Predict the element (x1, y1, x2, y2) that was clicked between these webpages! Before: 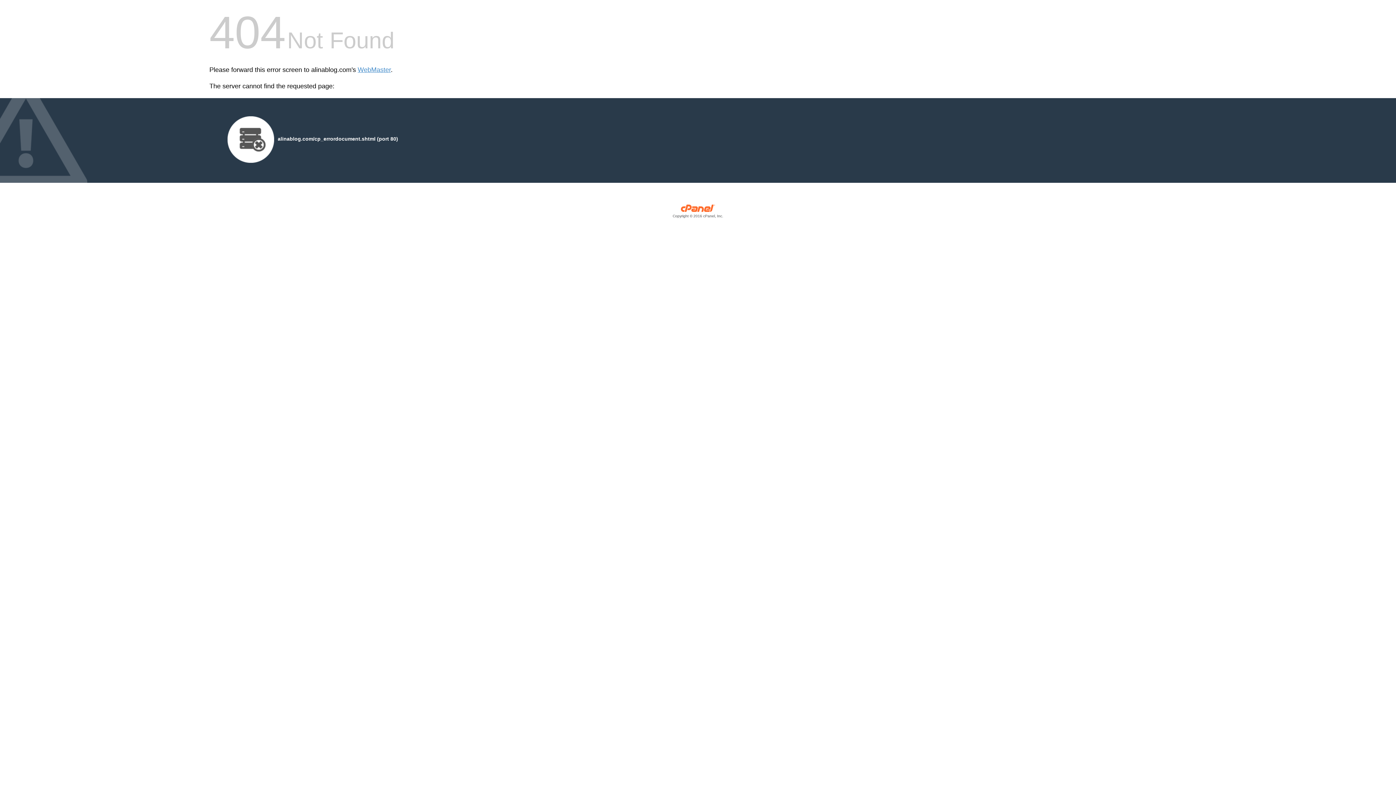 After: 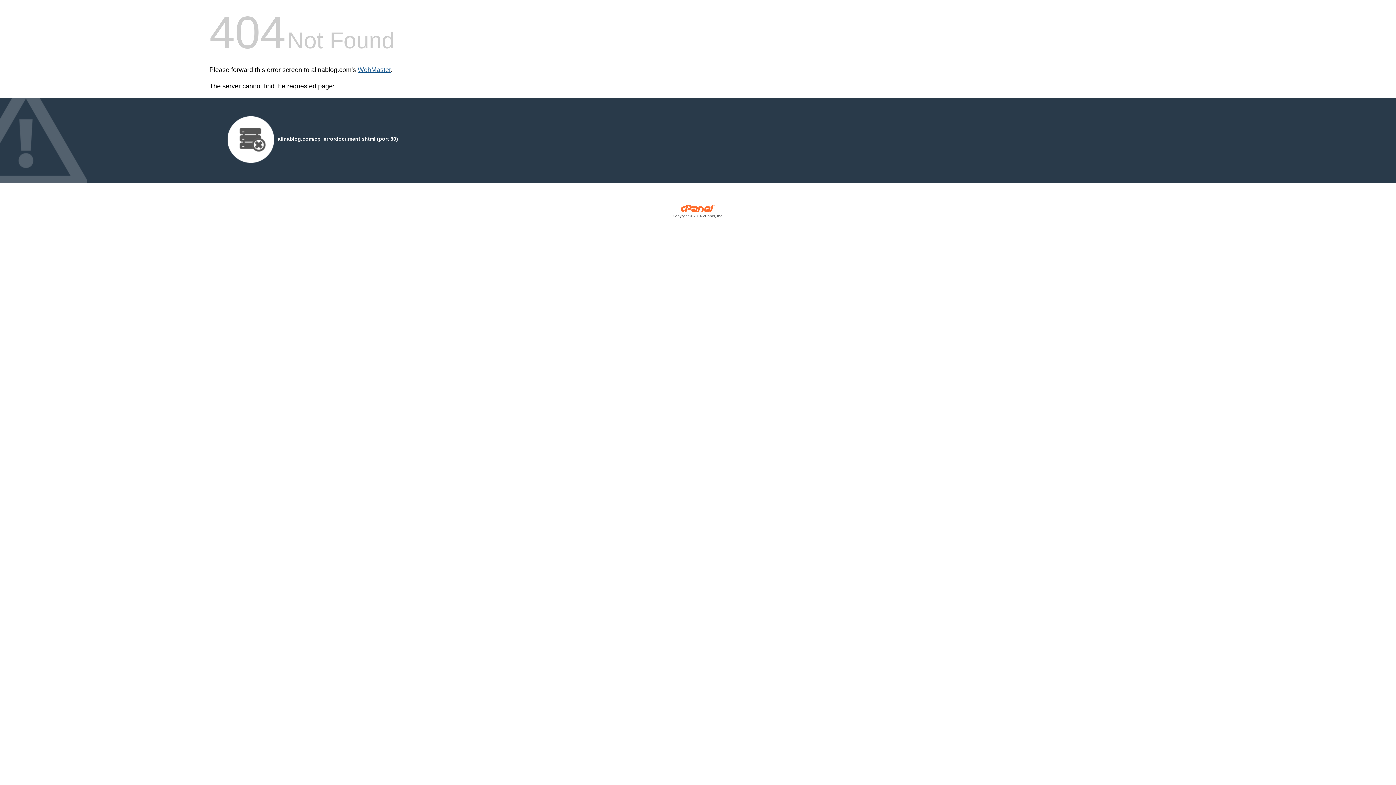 Action: label: WebMaster bbox: (357, 66, 390, 73)